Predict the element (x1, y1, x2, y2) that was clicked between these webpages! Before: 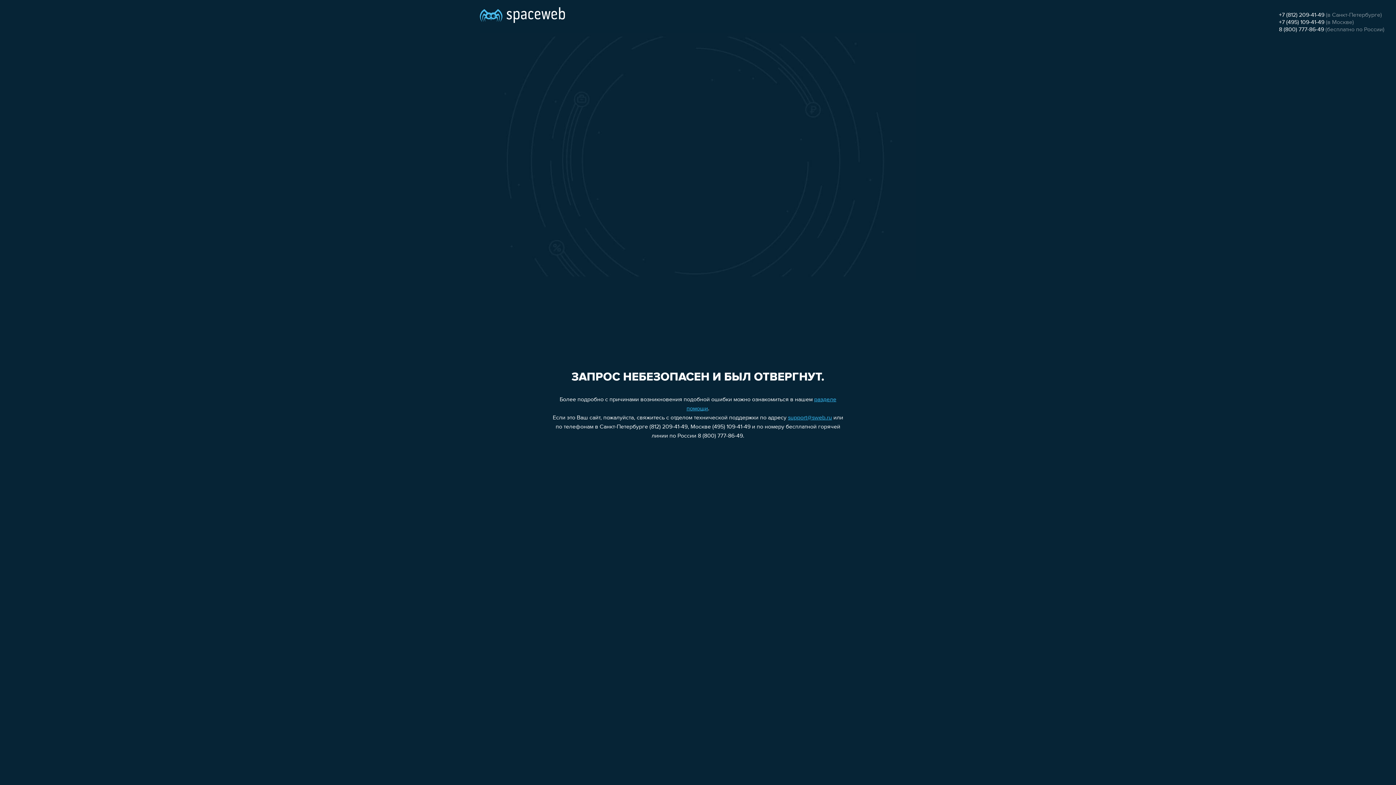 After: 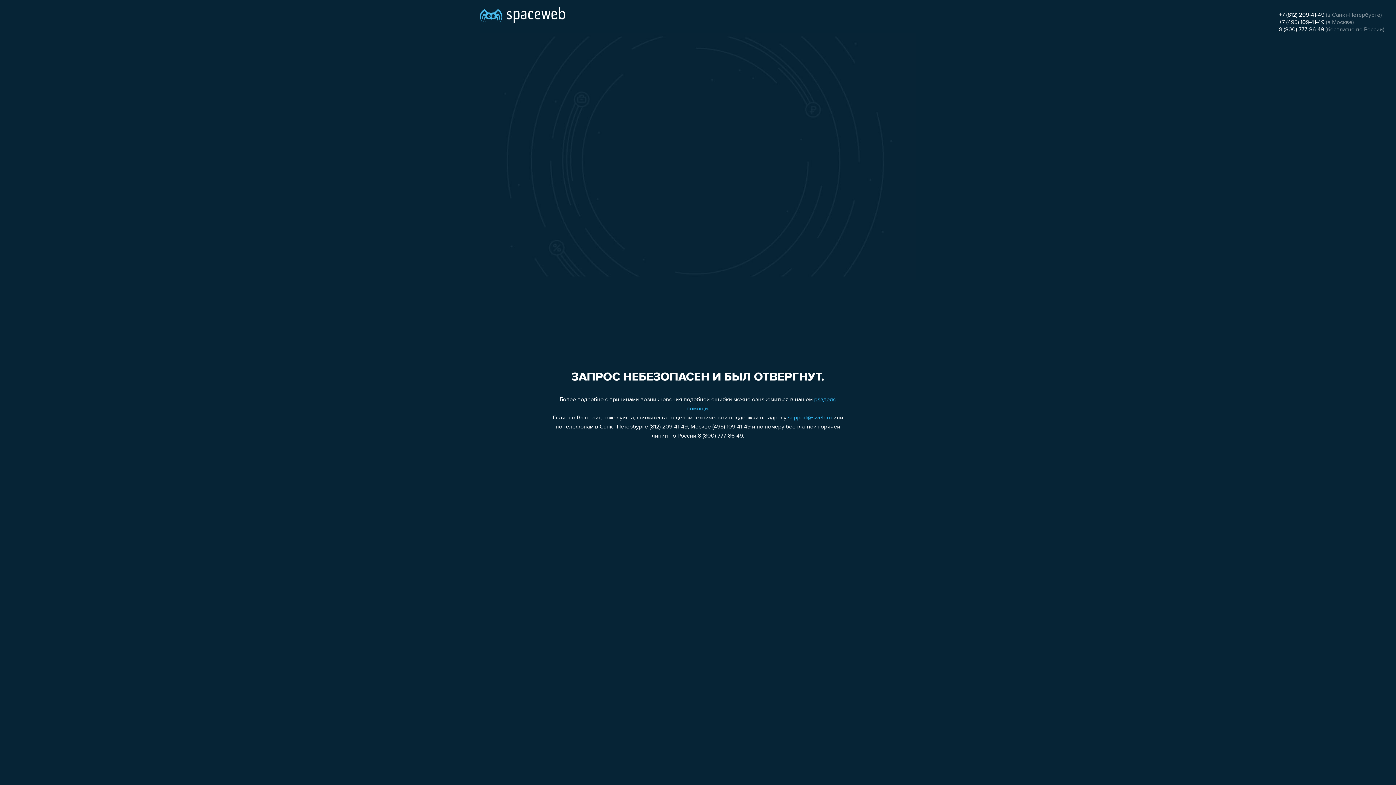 Action: bbox: (1279, 19, 1324, 25) label: +7 (495) 109-41-49